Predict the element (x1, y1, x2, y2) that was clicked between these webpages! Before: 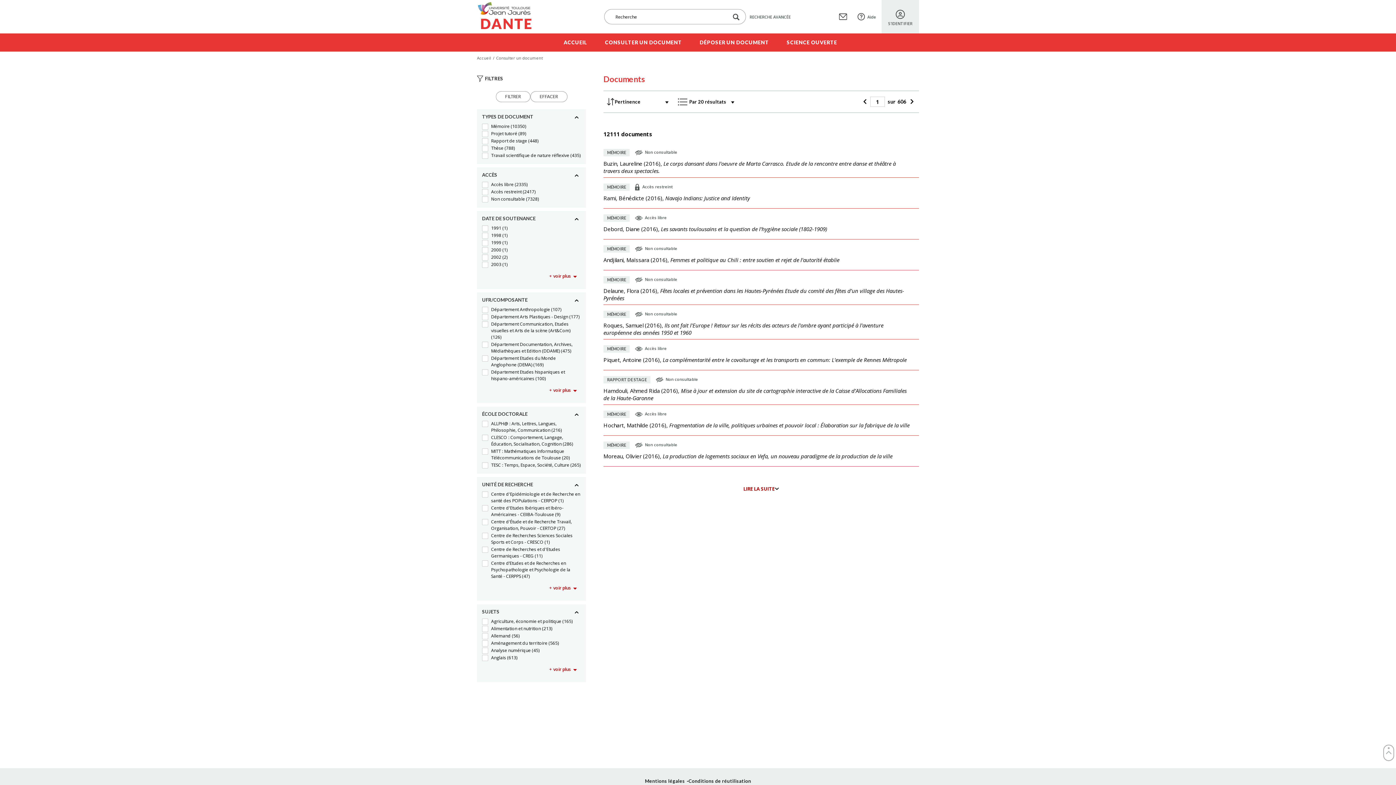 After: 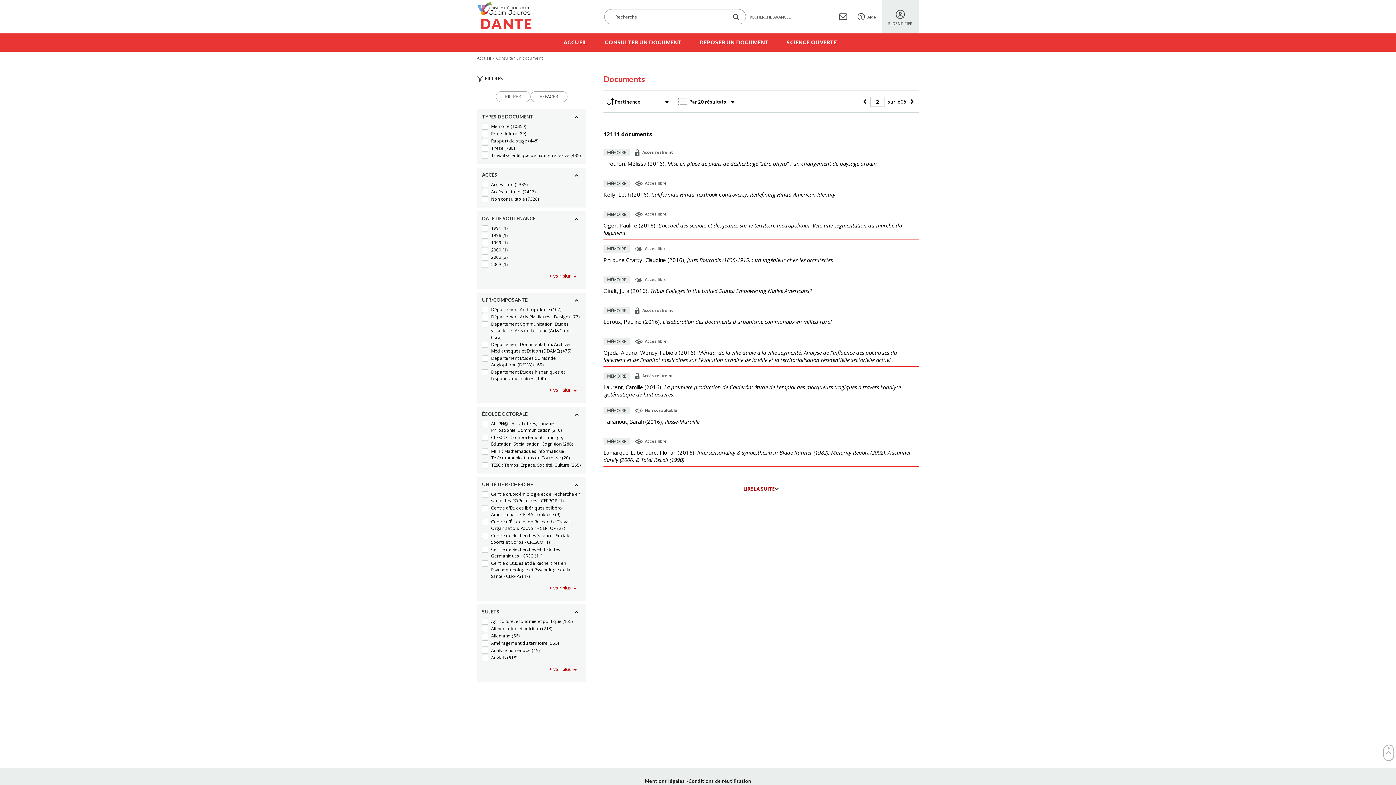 Action: bbox: (906, 96, 915, 107) label: Suivant